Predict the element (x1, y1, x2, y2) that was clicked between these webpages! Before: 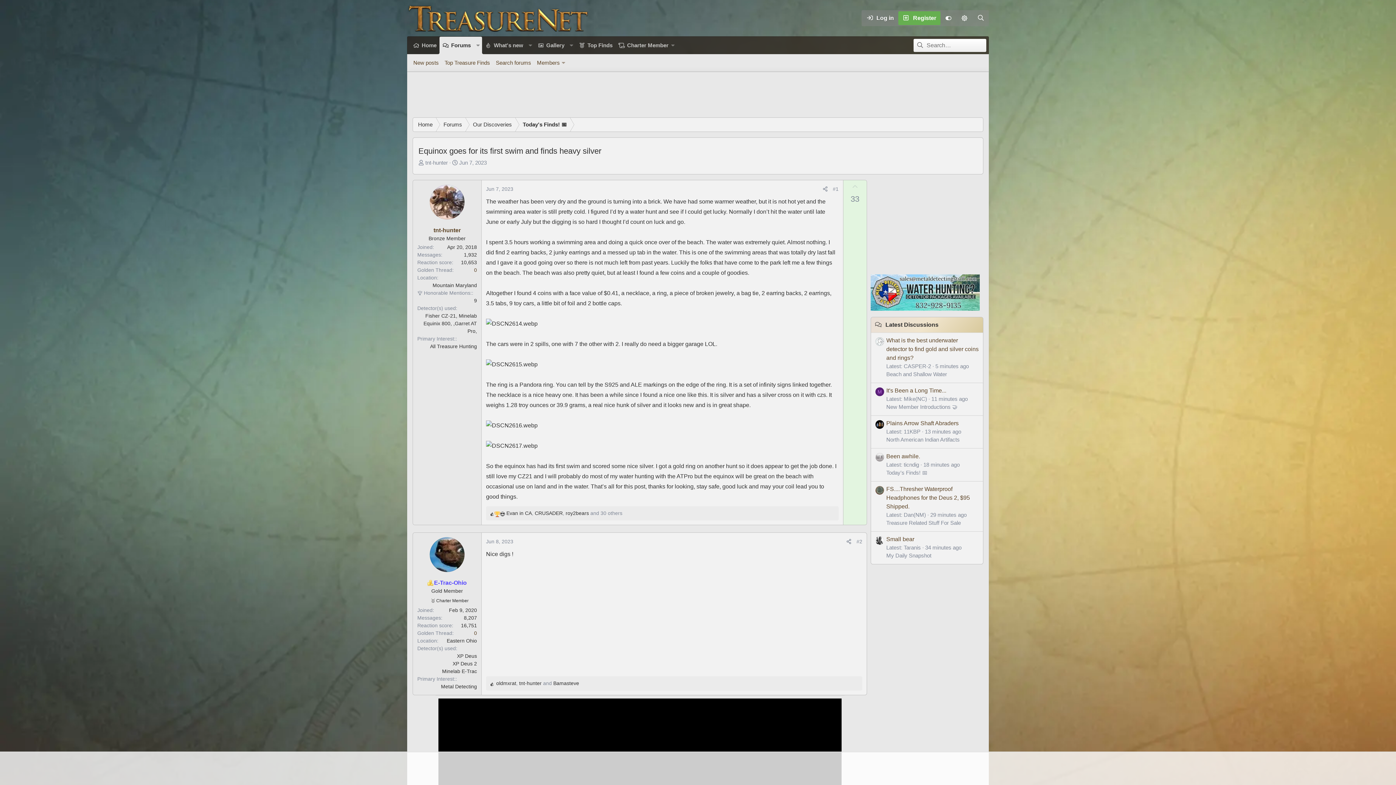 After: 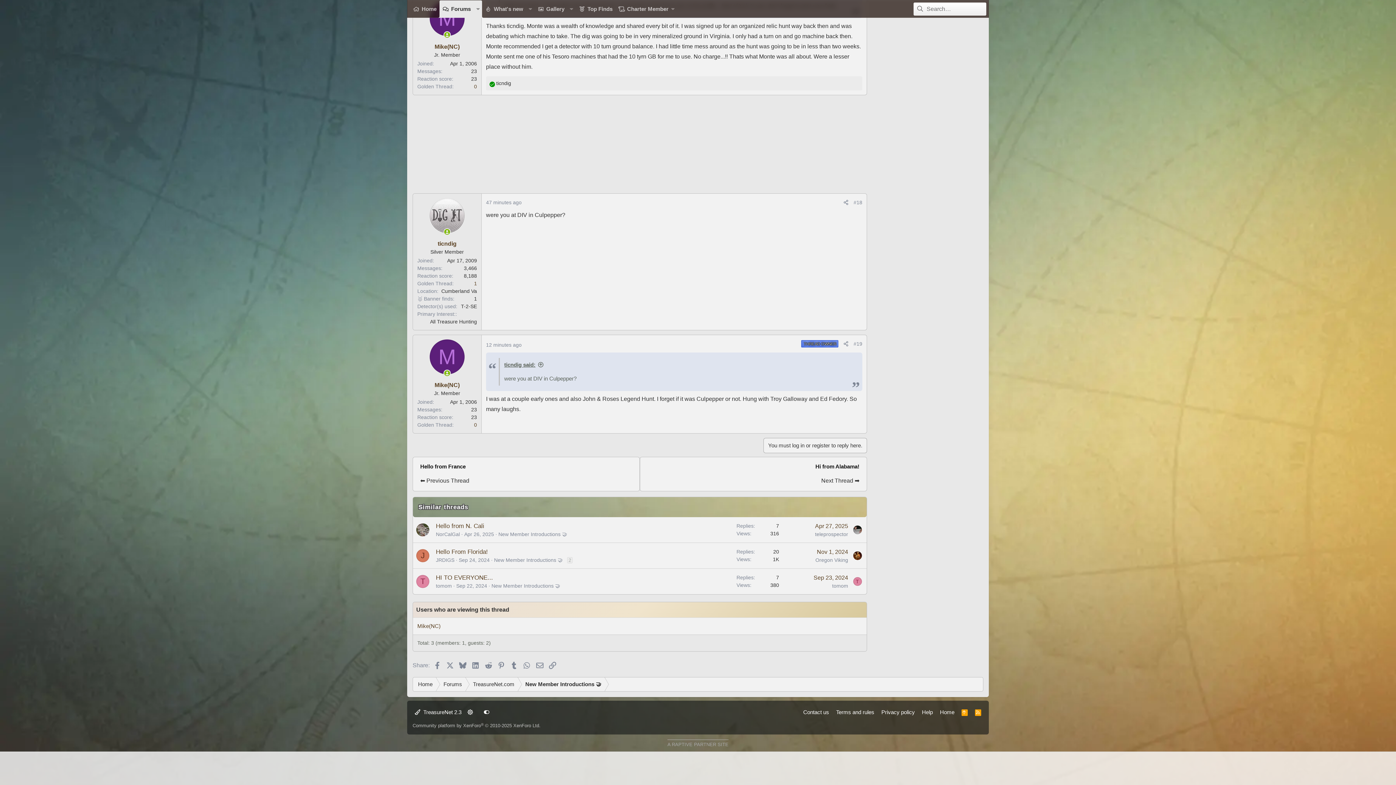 Action: label: It's Been a Long Time... bbox: (886, 387, 946, 393)